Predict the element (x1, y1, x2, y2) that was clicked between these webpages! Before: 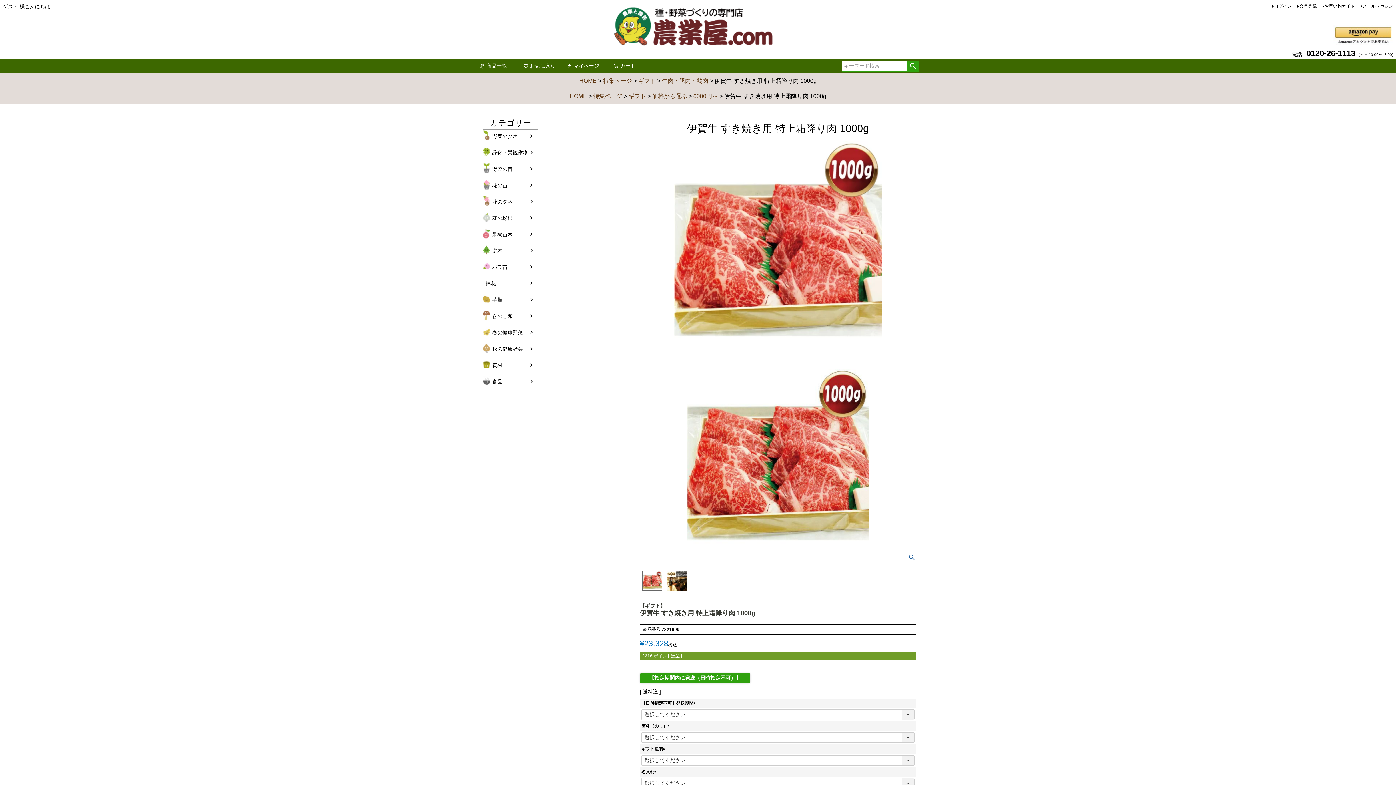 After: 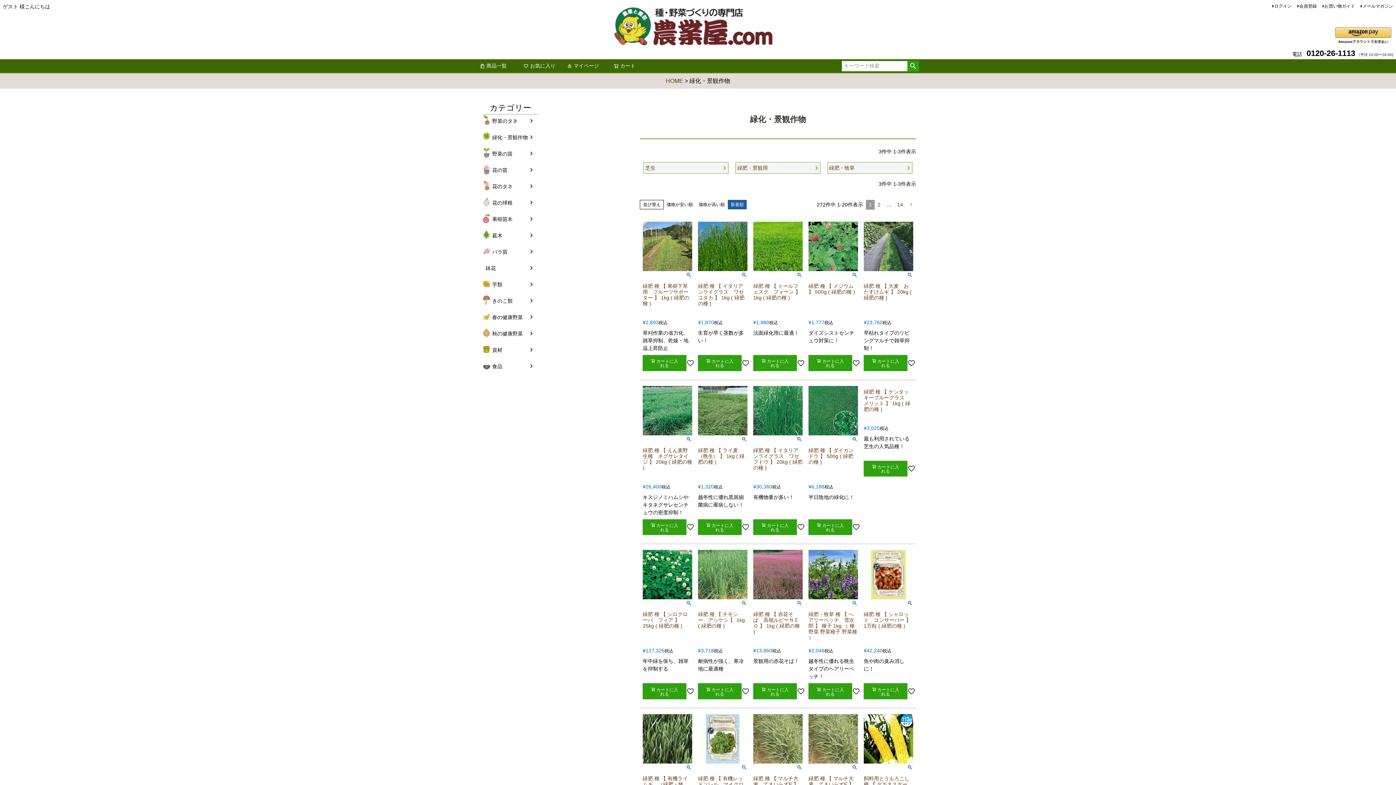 Action: label: 緑化・景観作物 bbox: (489, 146, 538, 159)